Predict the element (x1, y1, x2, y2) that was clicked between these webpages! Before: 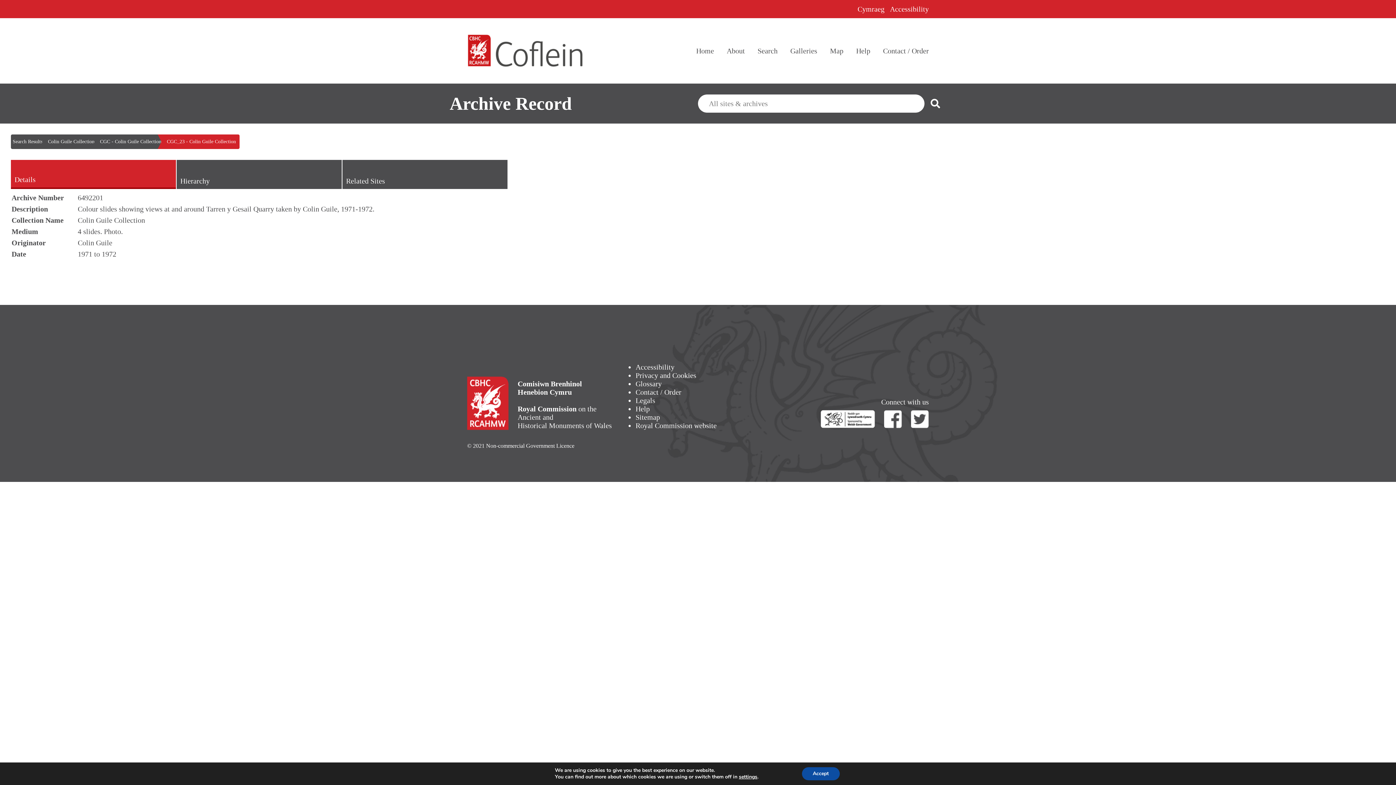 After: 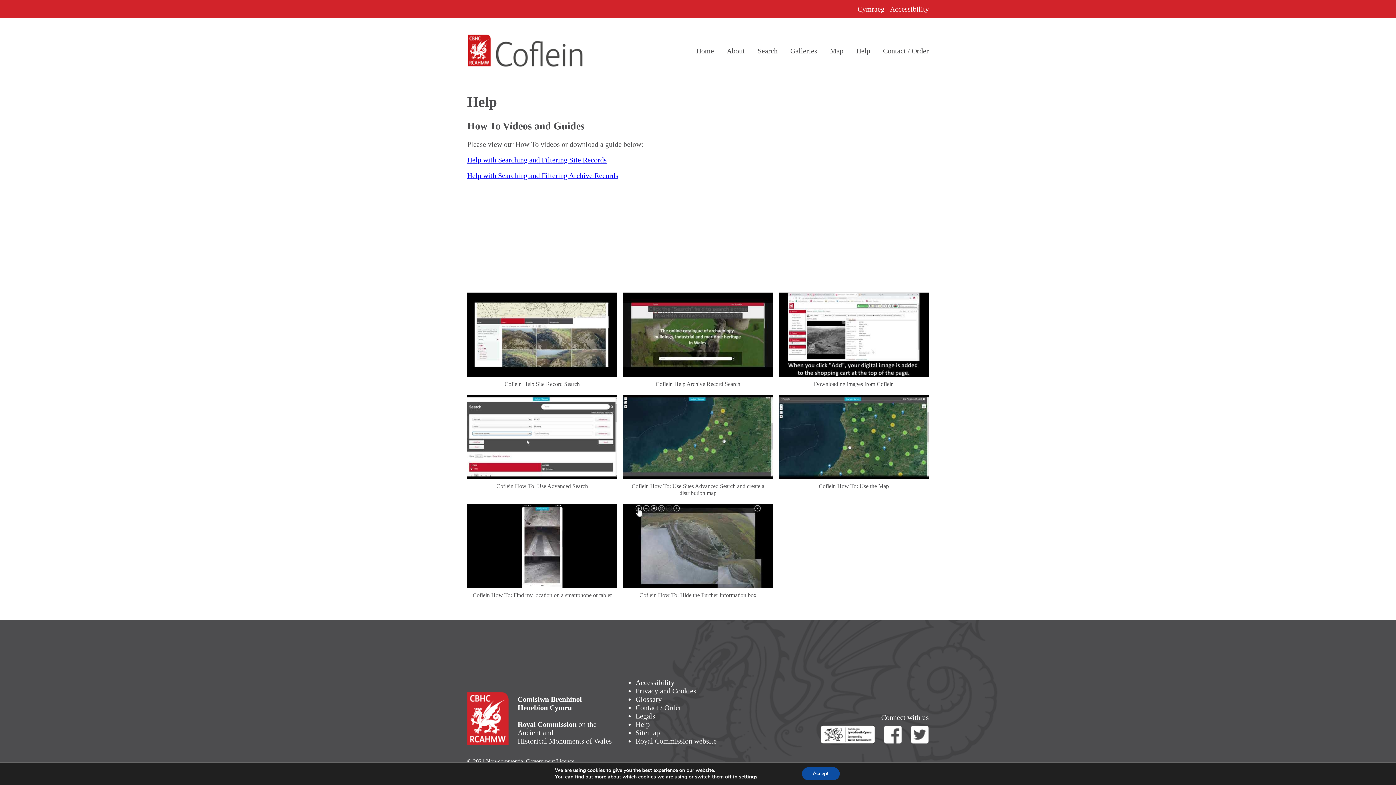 Action: label: Help bbox: (856, 46, 870, 54)